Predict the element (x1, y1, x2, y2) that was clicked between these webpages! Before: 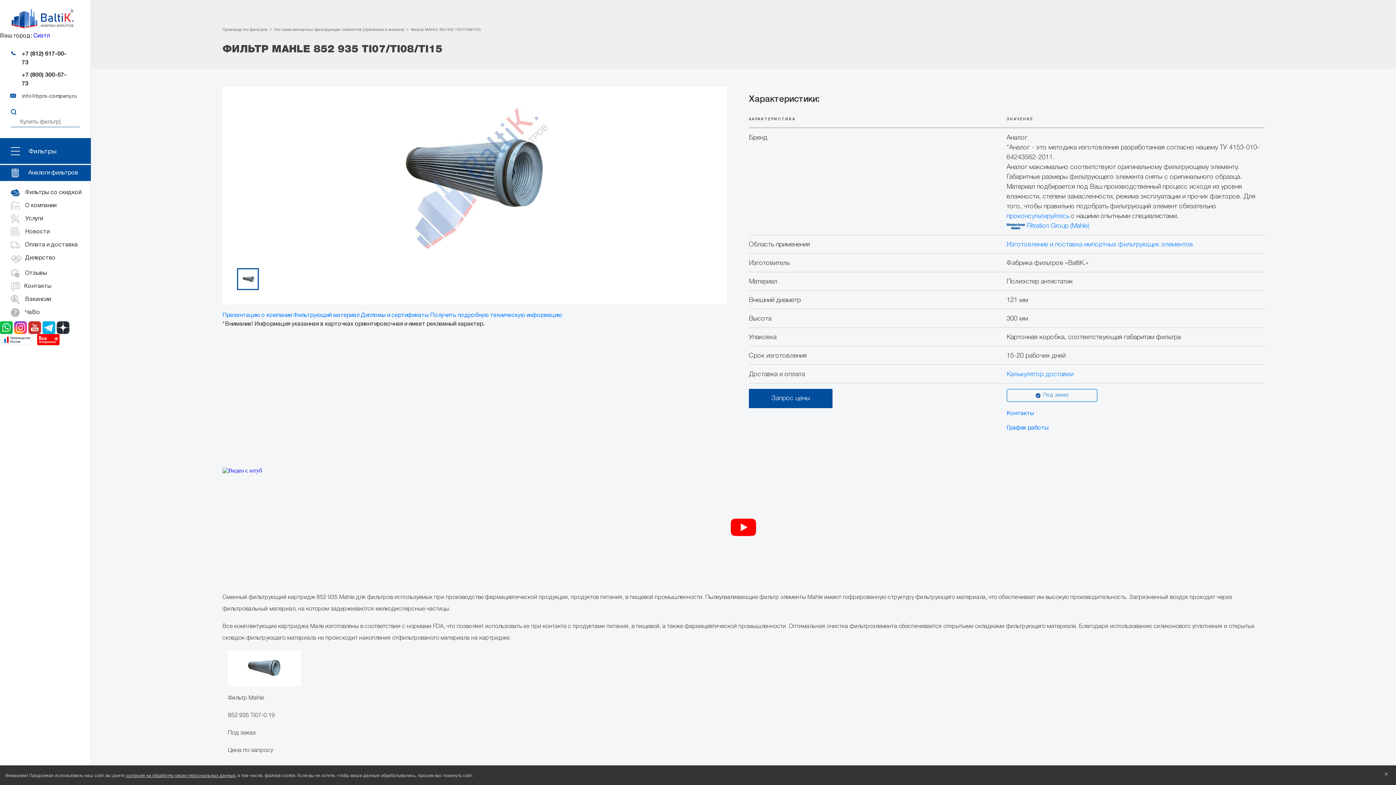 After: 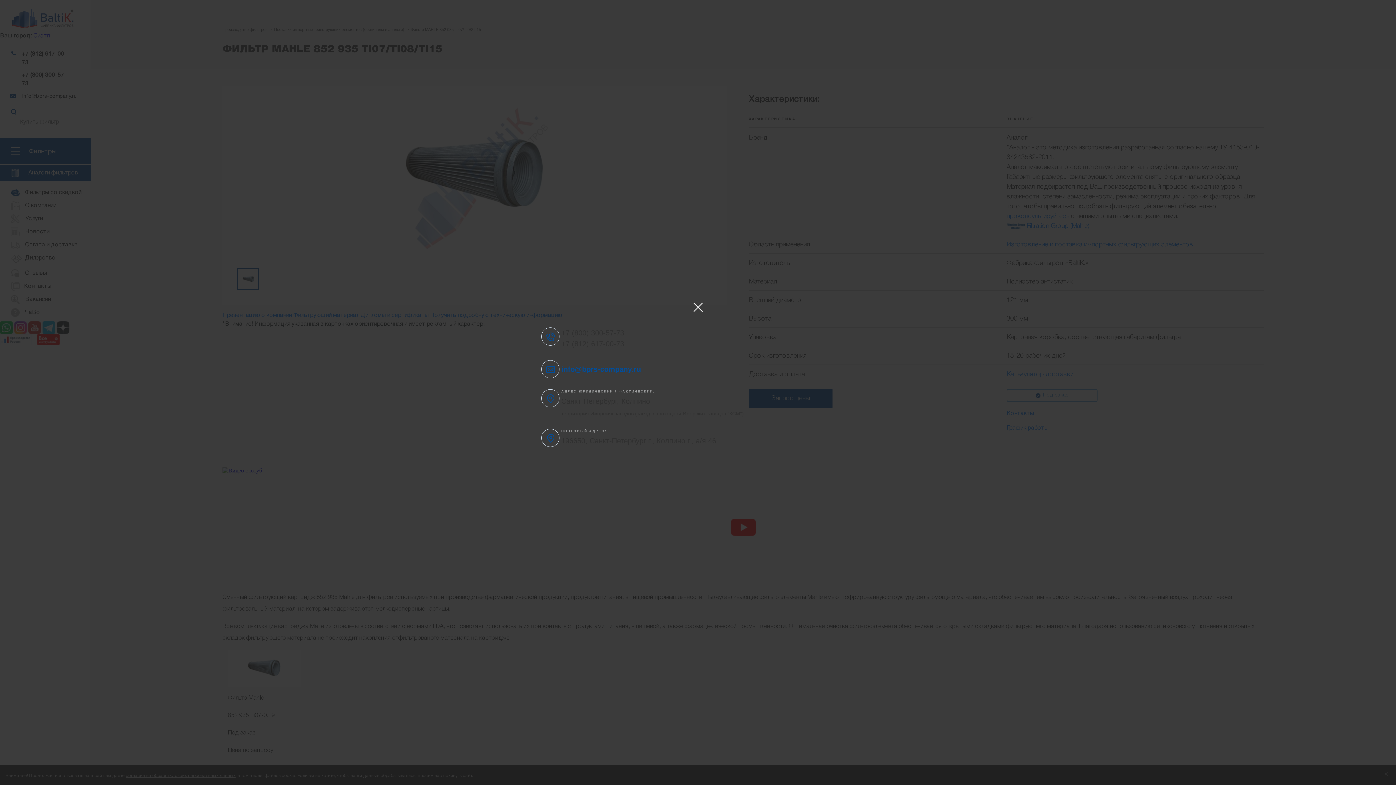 Action: bbox: (1006, 411, 1034, 416) label: Контакты